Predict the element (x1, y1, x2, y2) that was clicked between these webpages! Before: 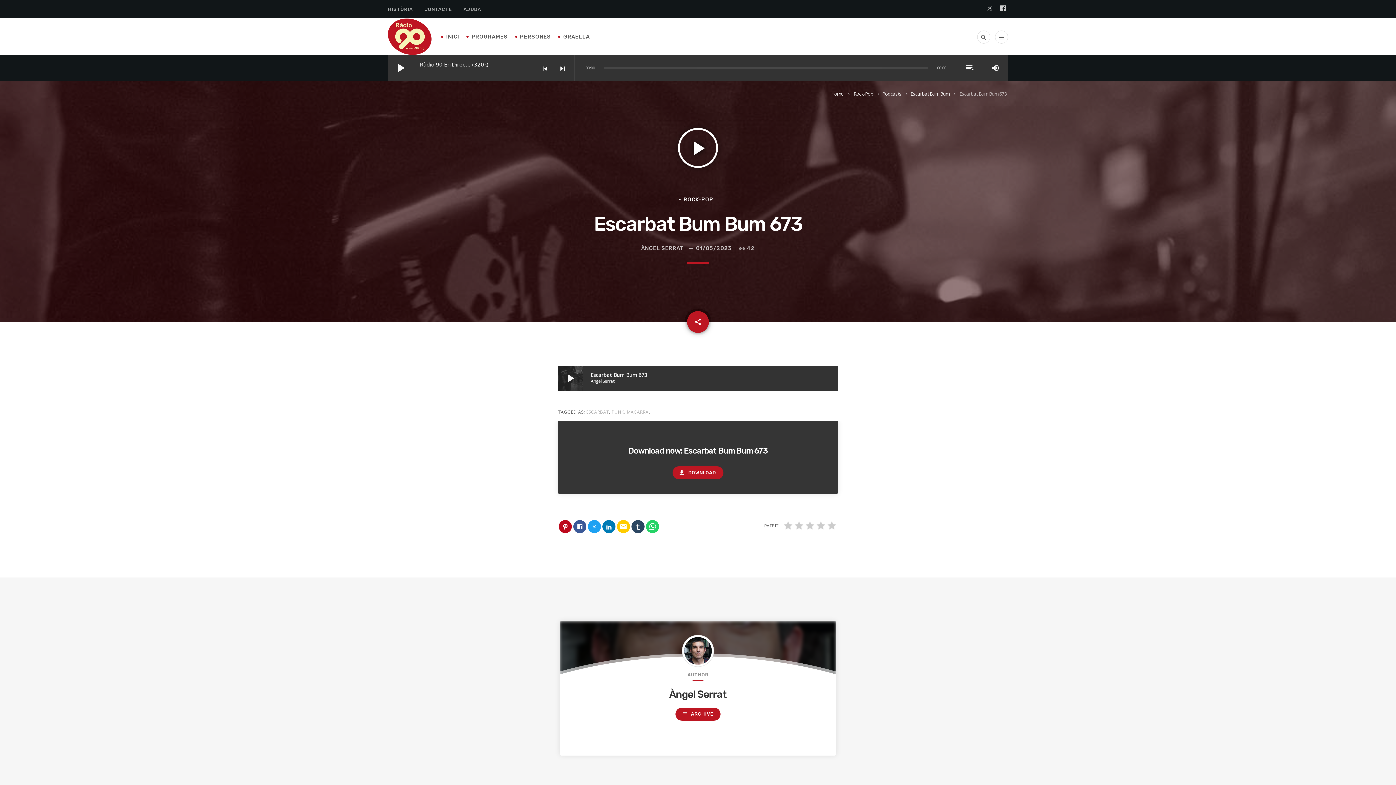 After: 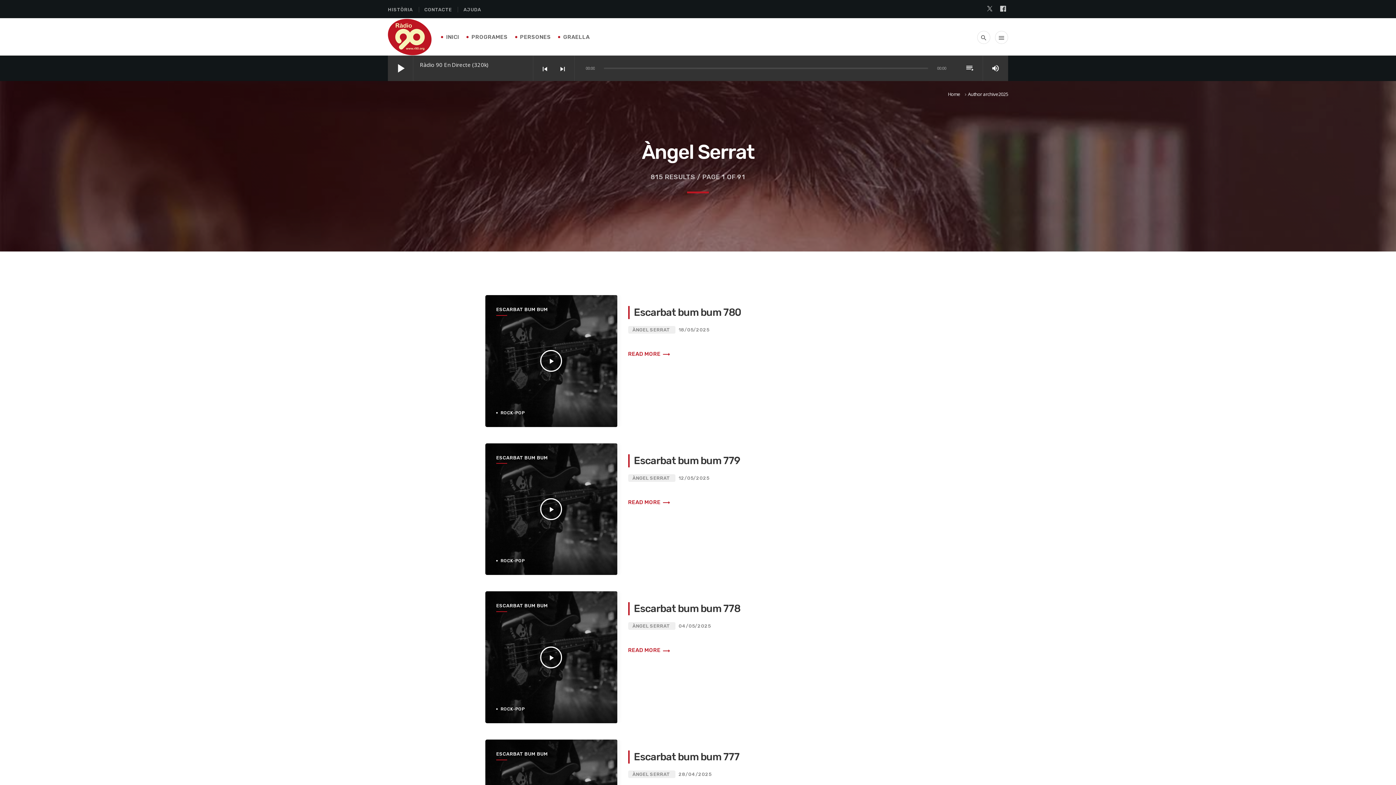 Action: label: ÀNGEL SERRAT bbox: (641, 244, 683, 251)